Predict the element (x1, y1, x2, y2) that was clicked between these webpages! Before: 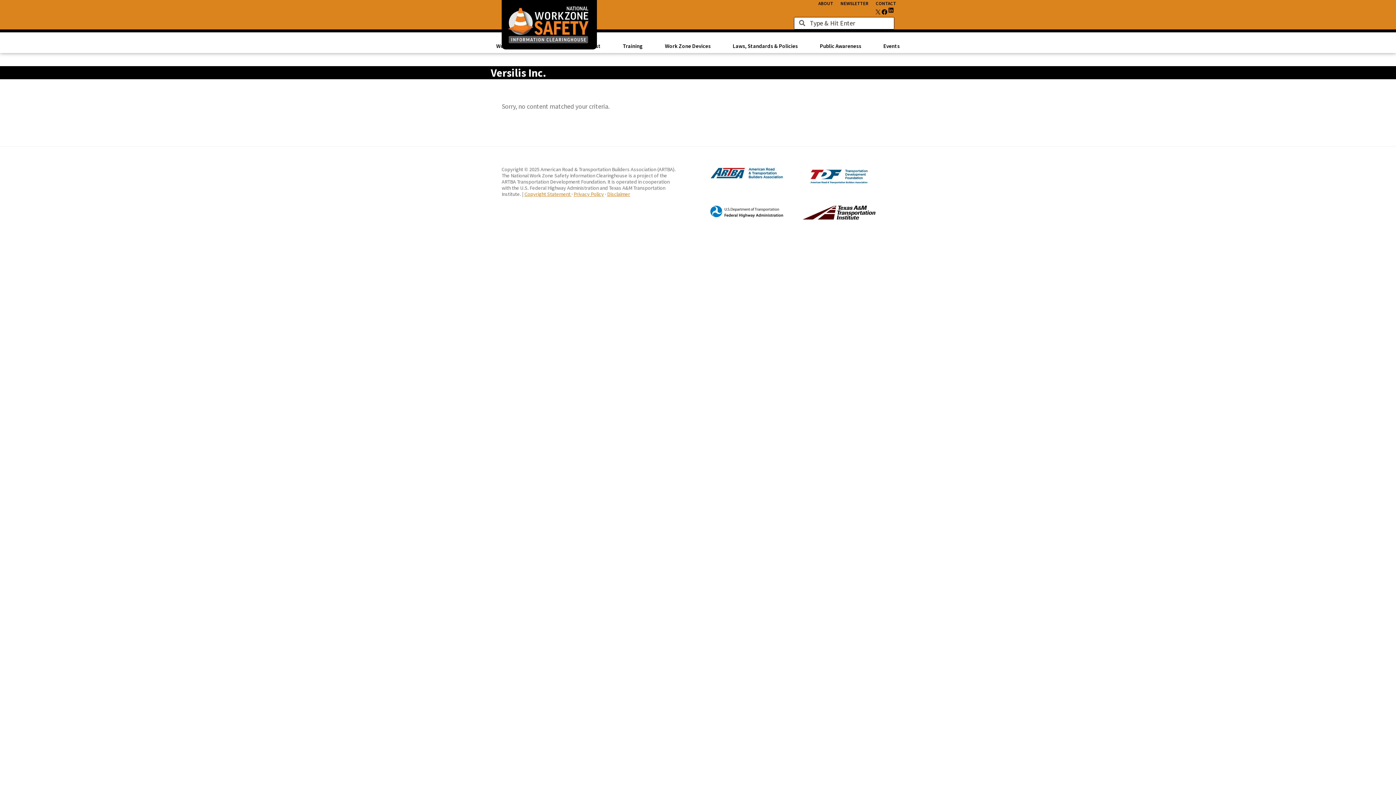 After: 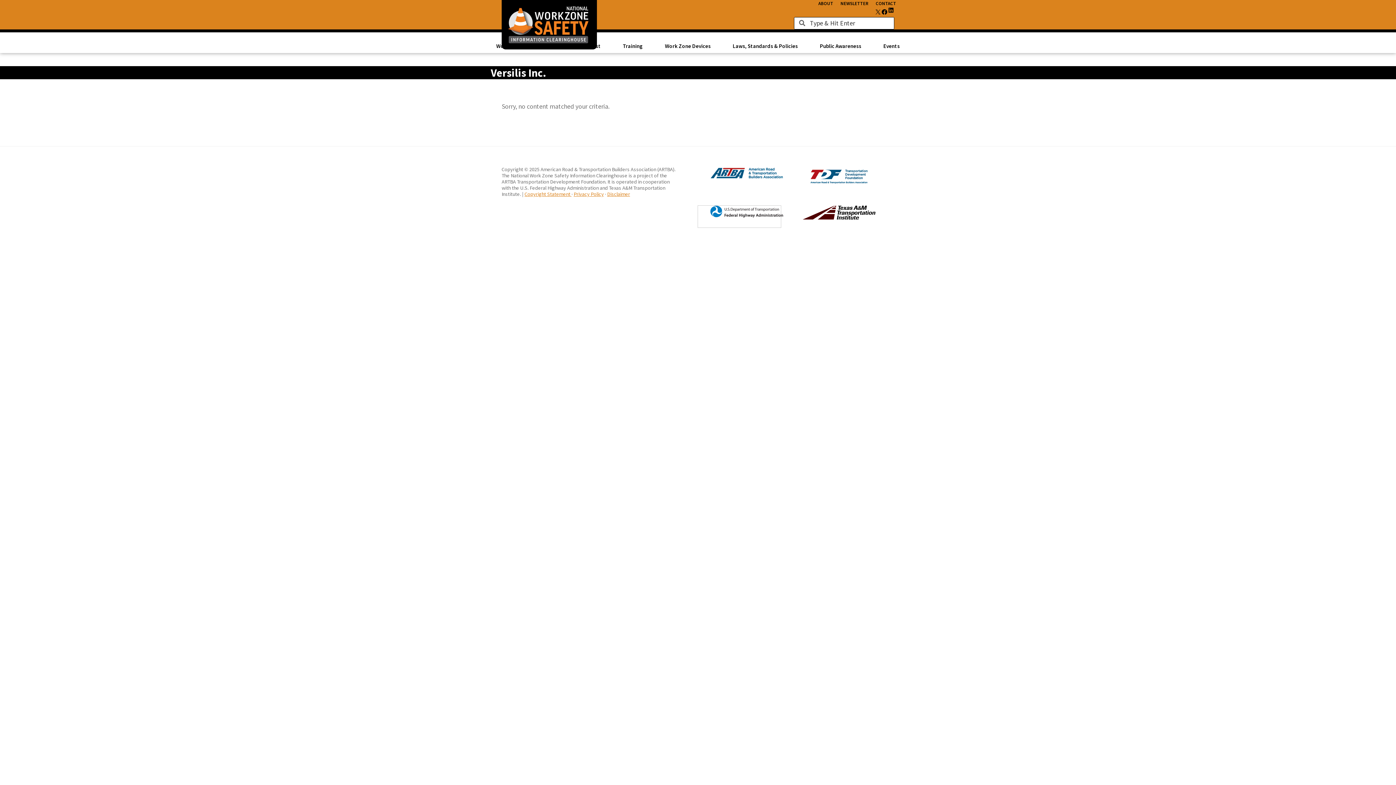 Action: bbox: (698, 205, 781, 227)